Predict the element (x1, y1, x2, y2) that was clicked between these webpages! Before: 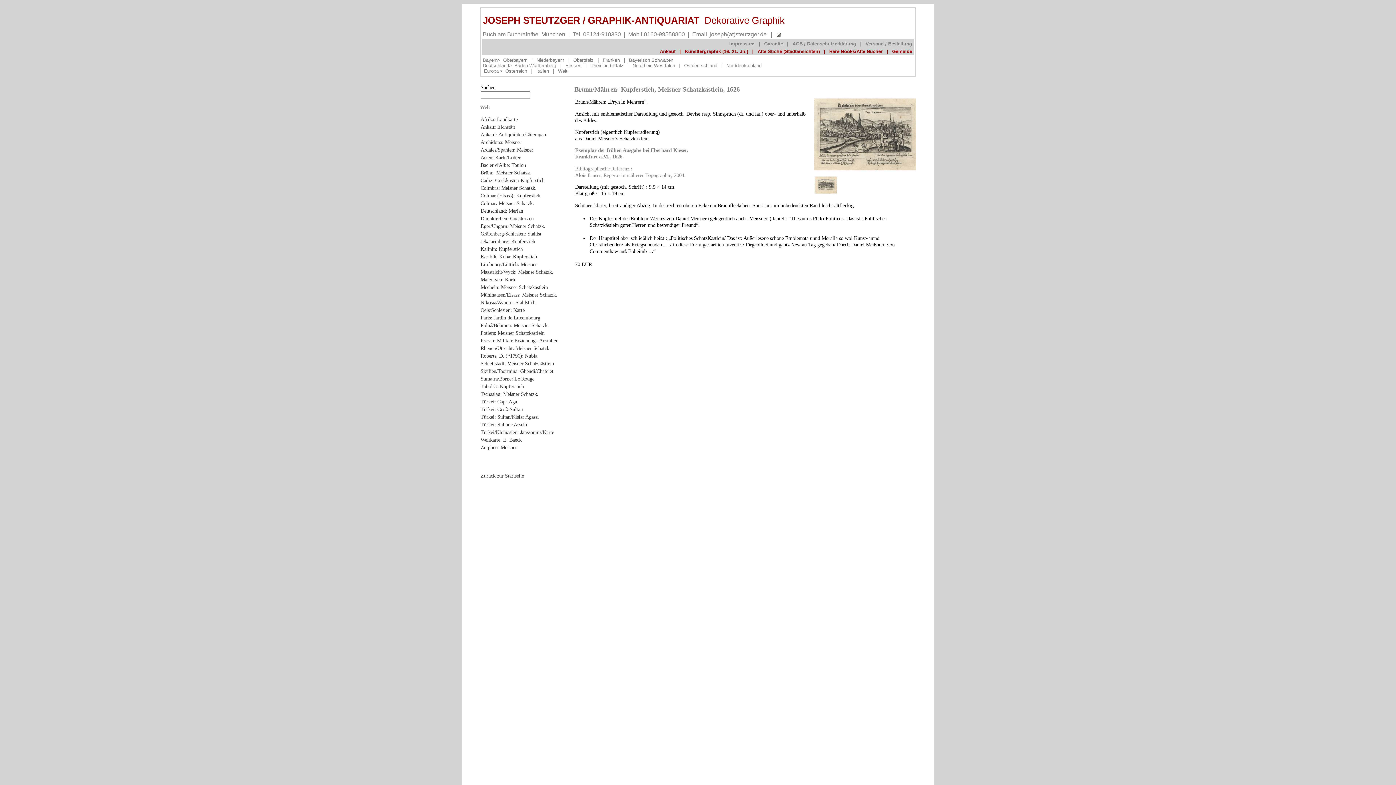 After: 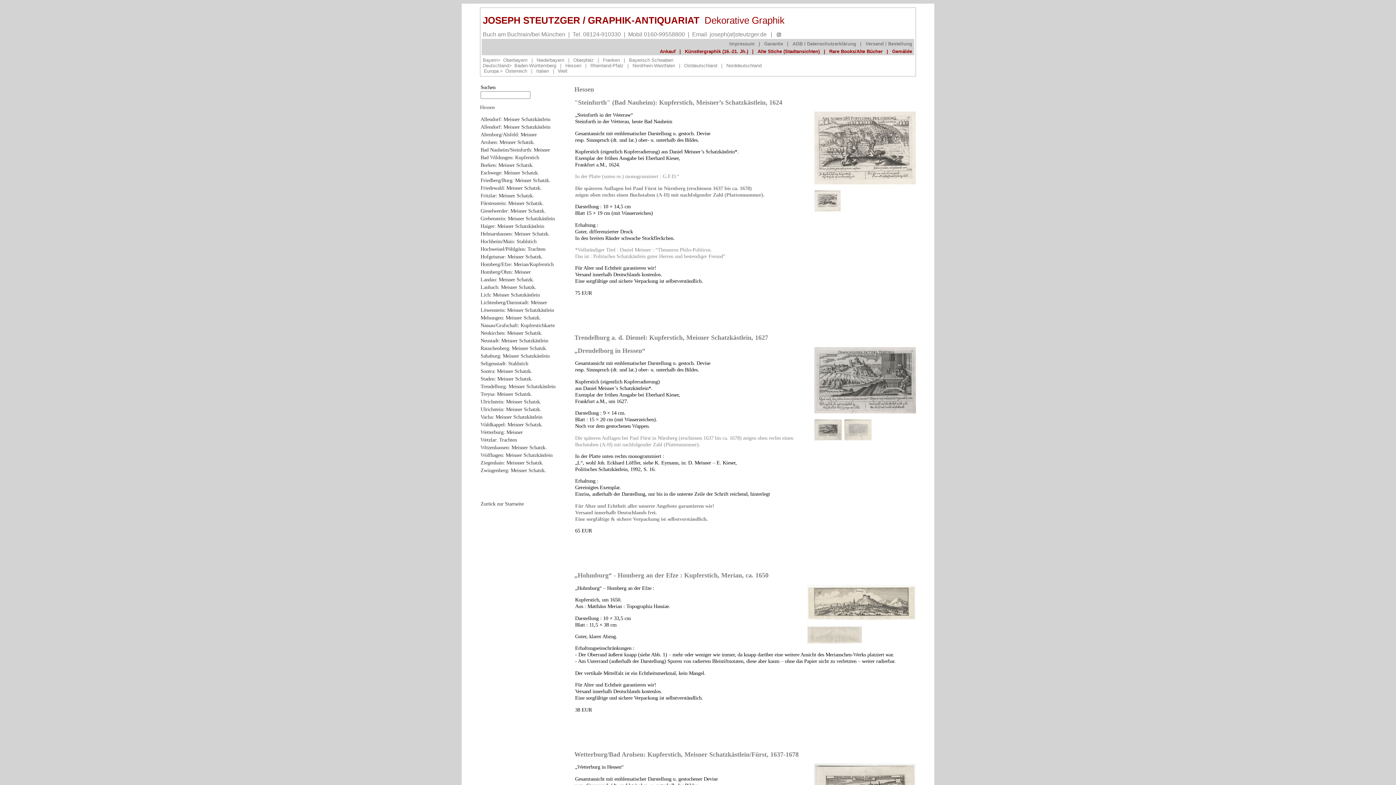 Action: label: Hessen bbox: (564, 60, 582, 69)